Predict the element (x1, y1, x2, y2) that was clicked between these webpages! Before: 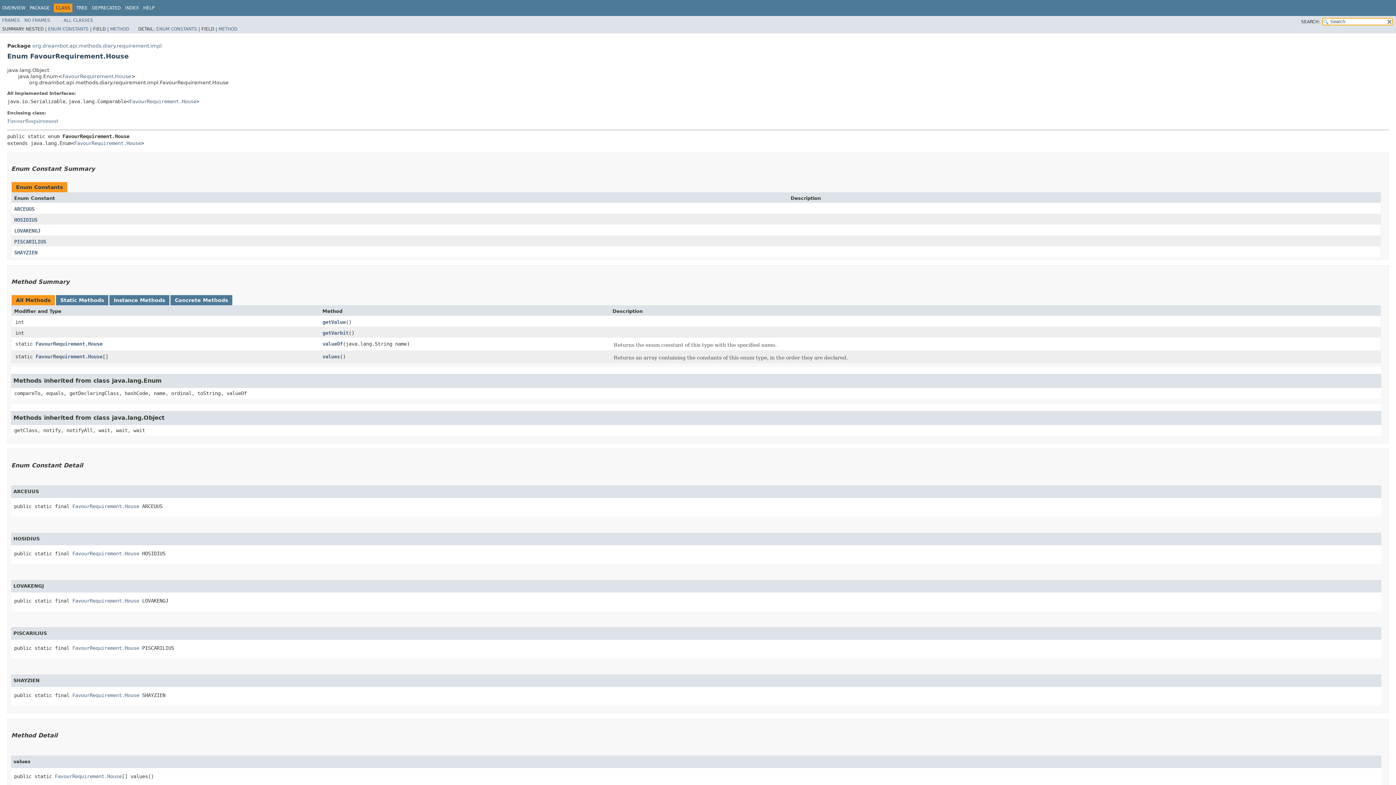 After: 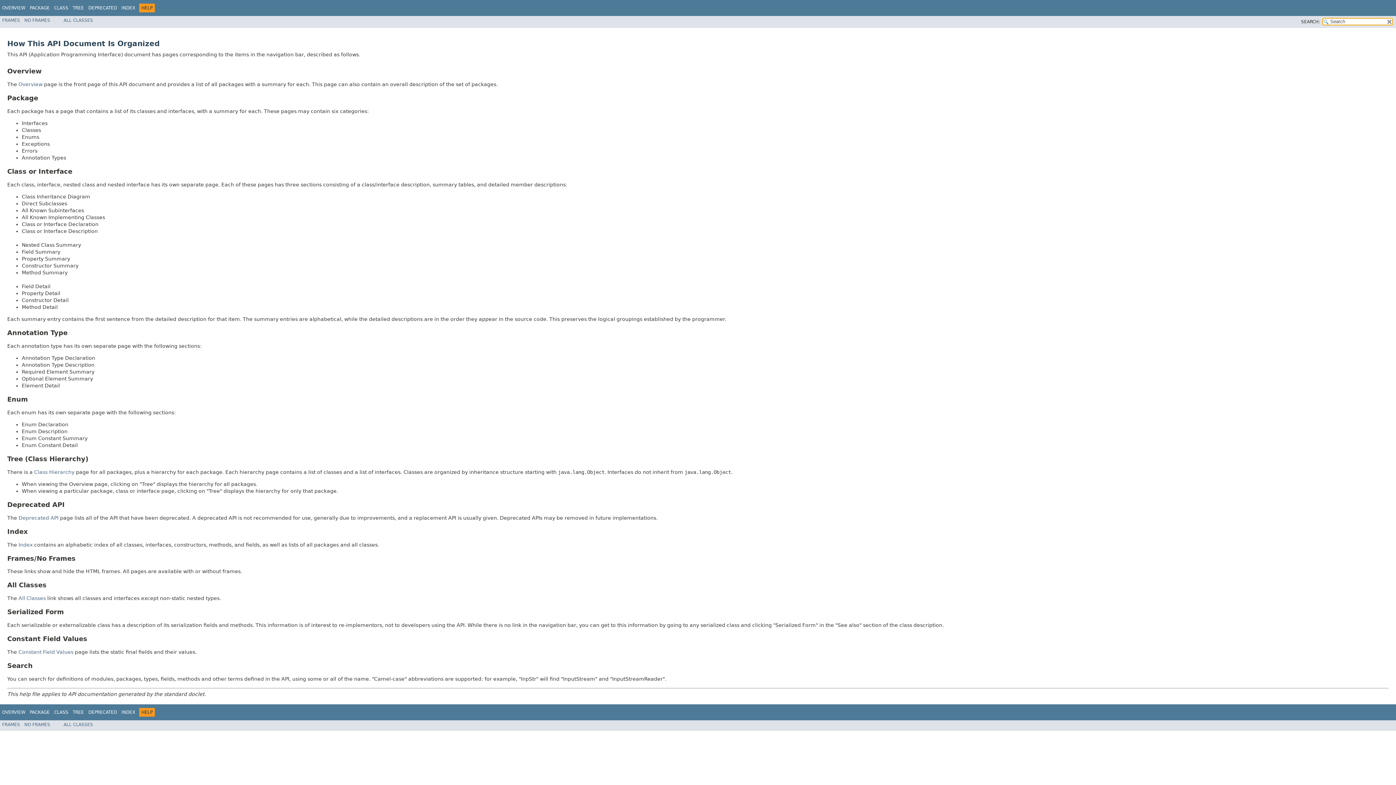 Action: bbox: (143, 5, 154, 10) label: HELP